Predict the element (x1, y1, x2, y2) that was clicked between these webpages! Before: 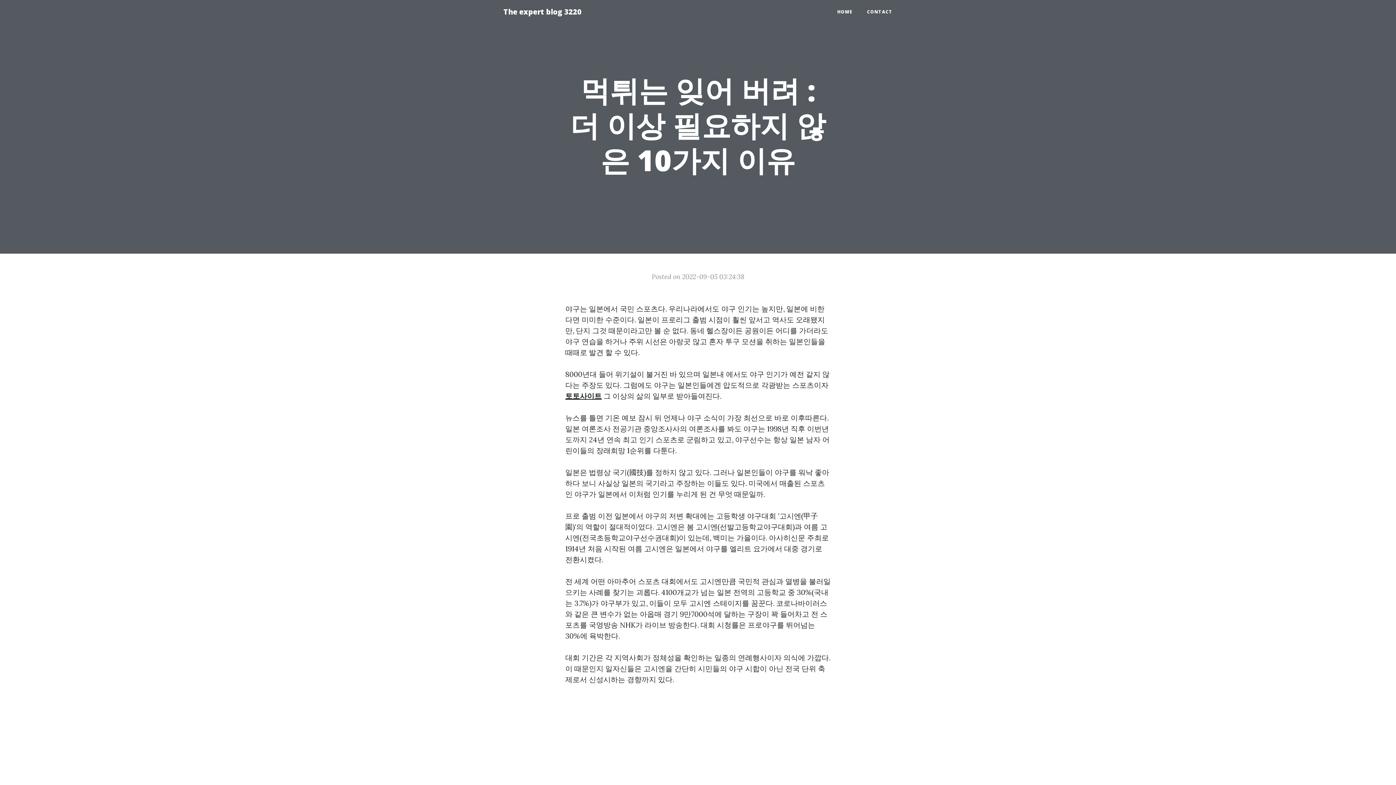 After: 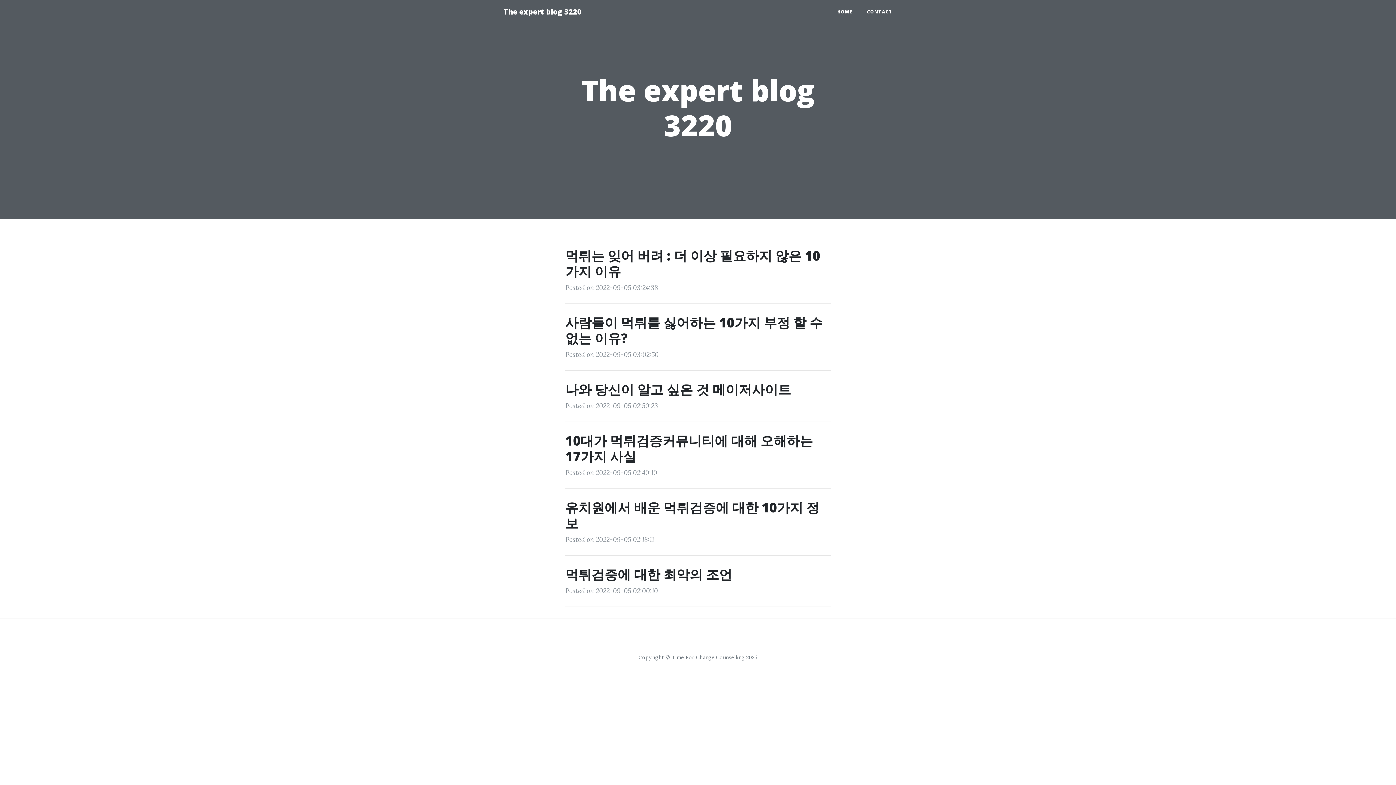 Action: label: The expert blog 3220 bbox: (496, 2, 589, 21)